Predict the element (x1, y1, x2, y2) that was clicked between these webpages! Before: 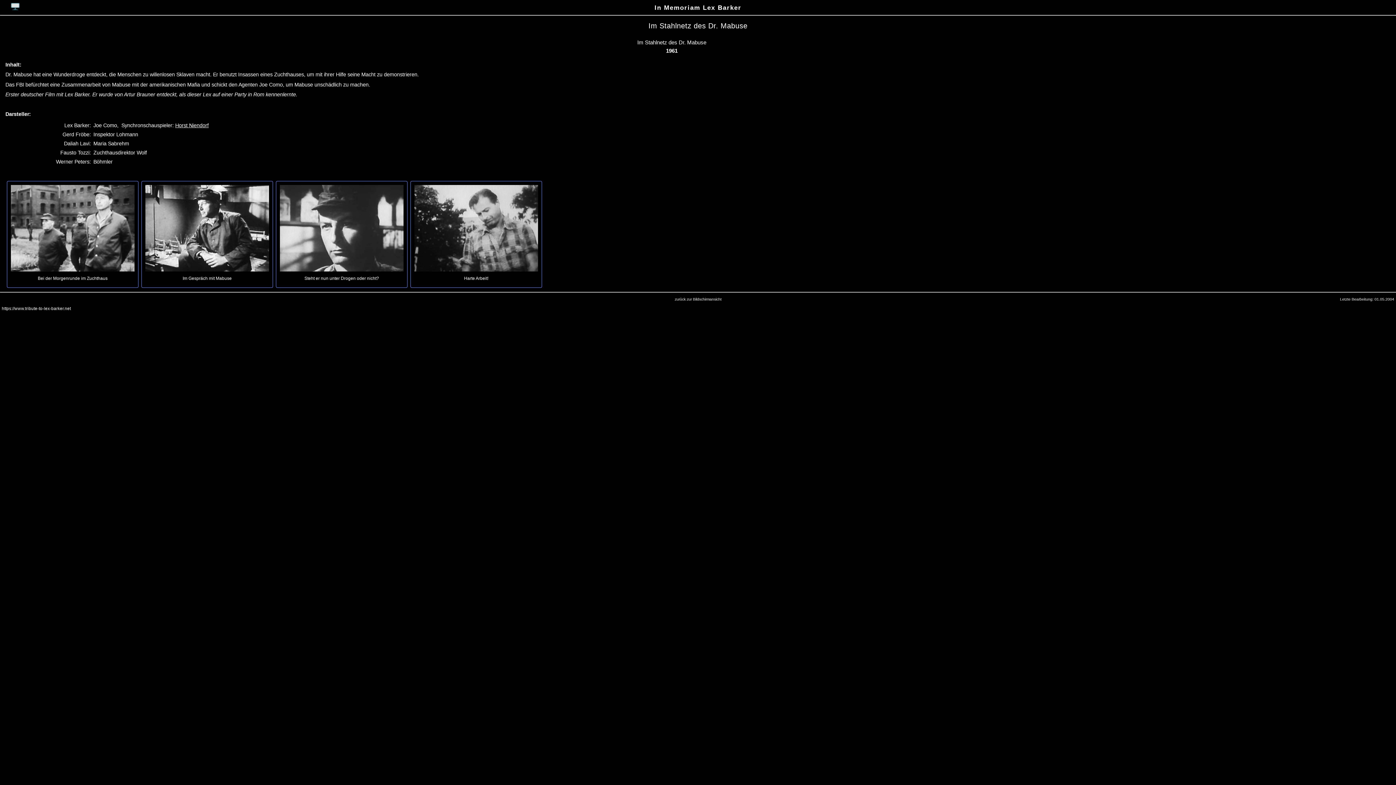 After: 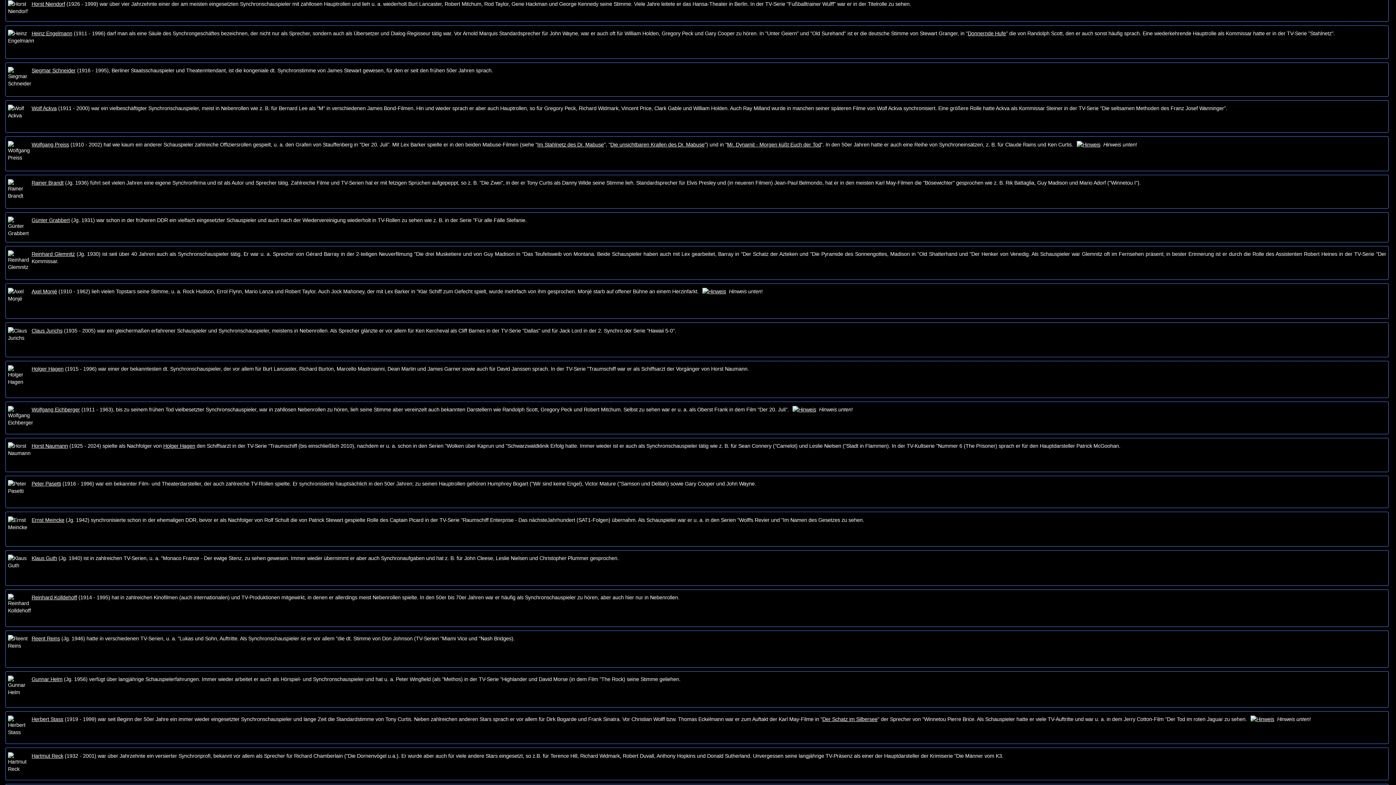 Action: label: Horst Niendorf bbox: (175, 122, 208, 128)